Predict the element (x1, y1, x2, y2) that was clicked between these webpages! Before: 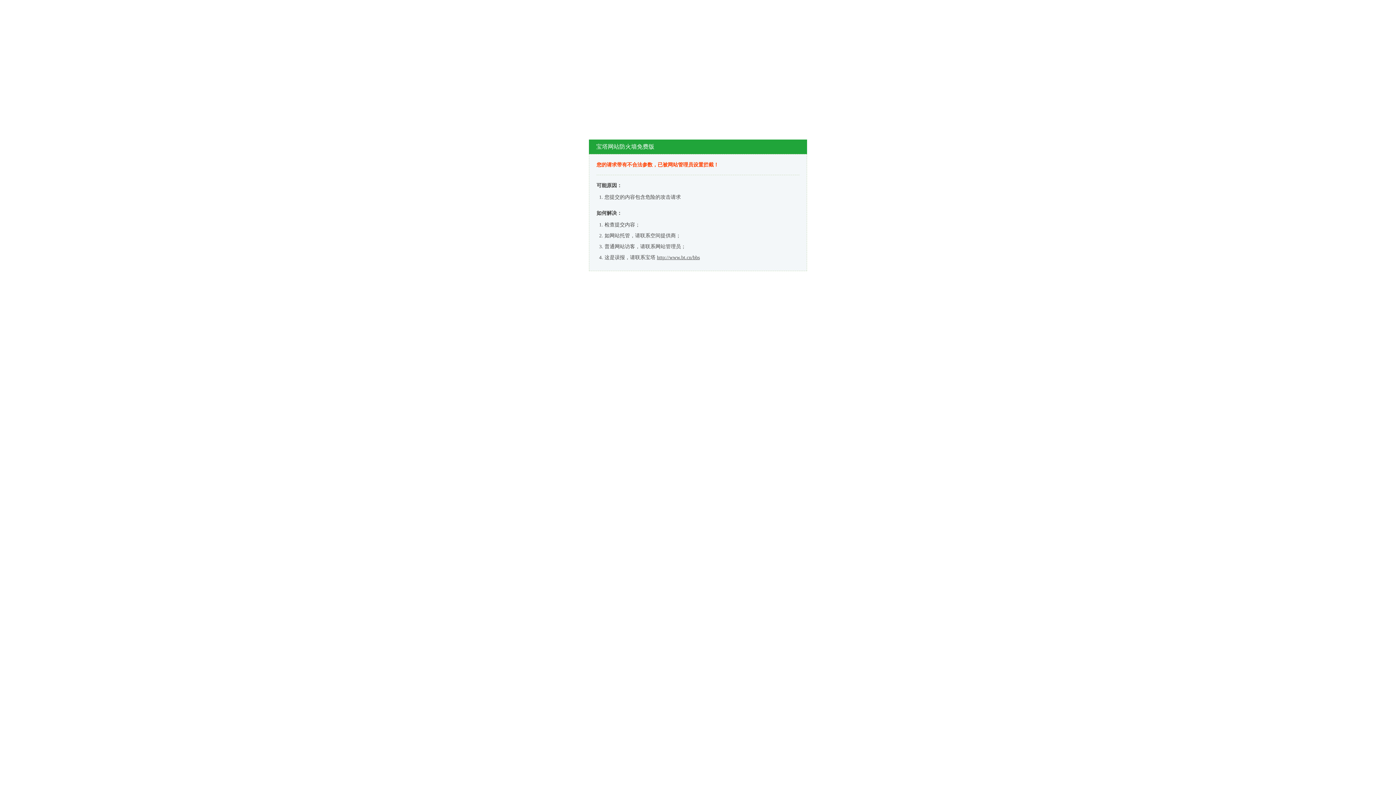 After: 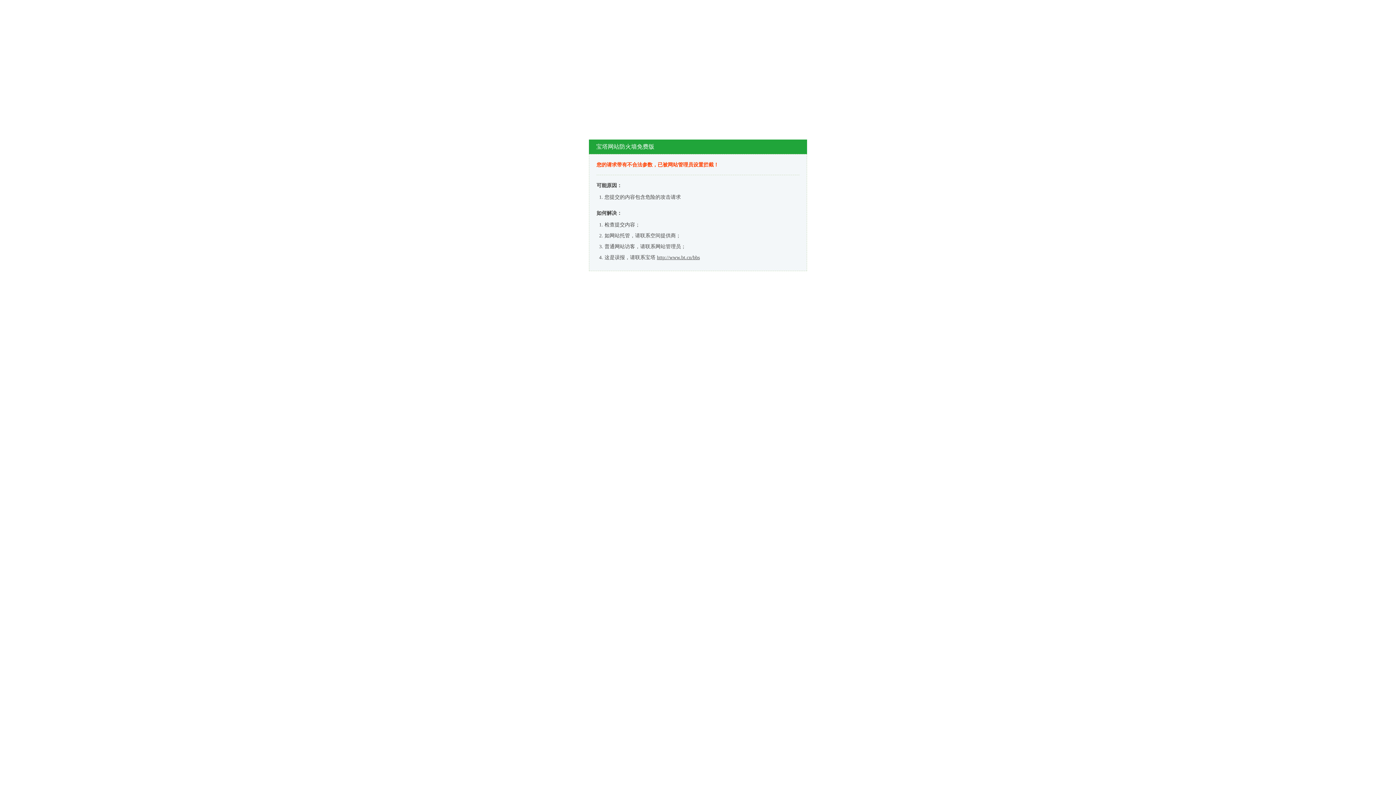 Action: label: http://www.bt.cn/bbs bbox: (657, 254, 700, 260)